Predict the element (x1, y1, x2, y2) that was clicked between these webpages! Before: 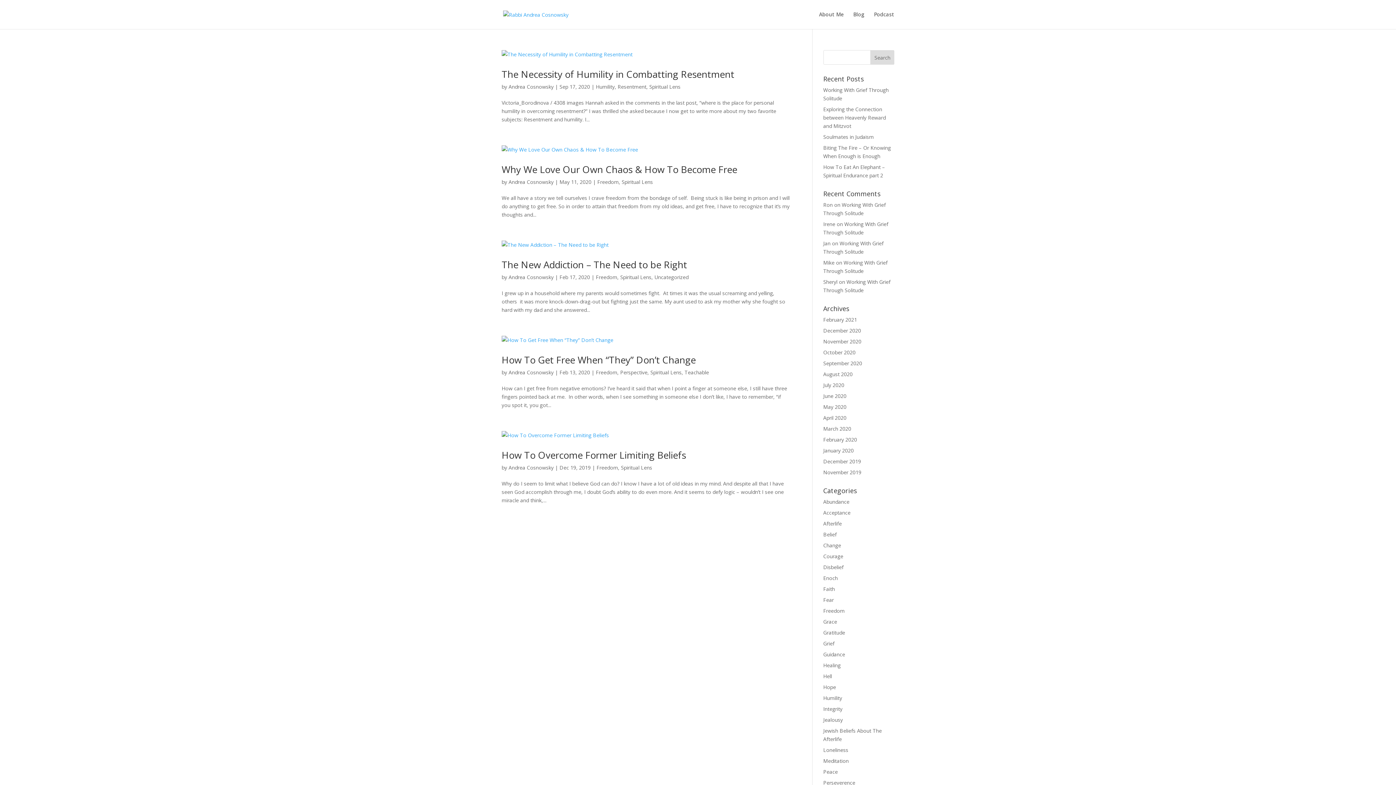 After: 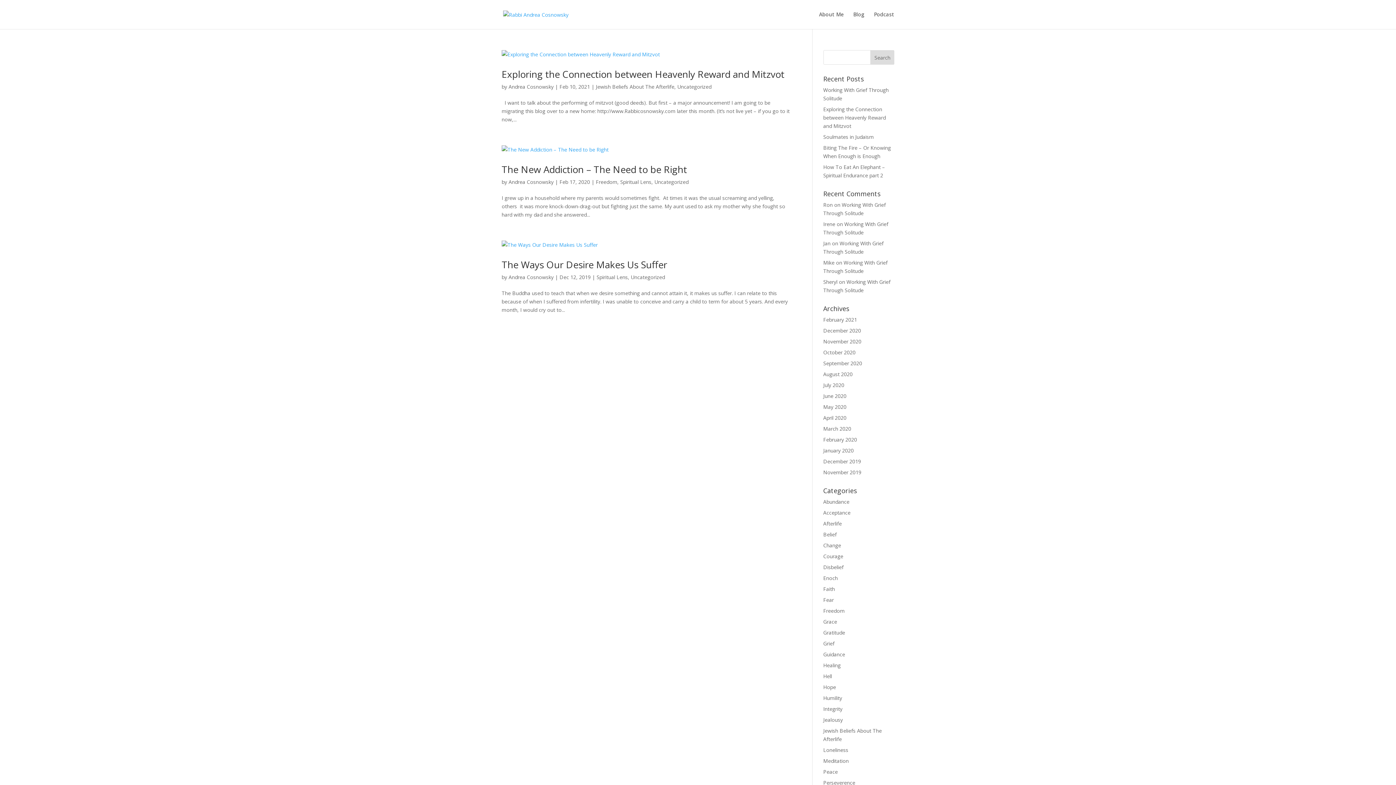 Action: label: Uncategorized bbox: (654, 273, 688, 280)